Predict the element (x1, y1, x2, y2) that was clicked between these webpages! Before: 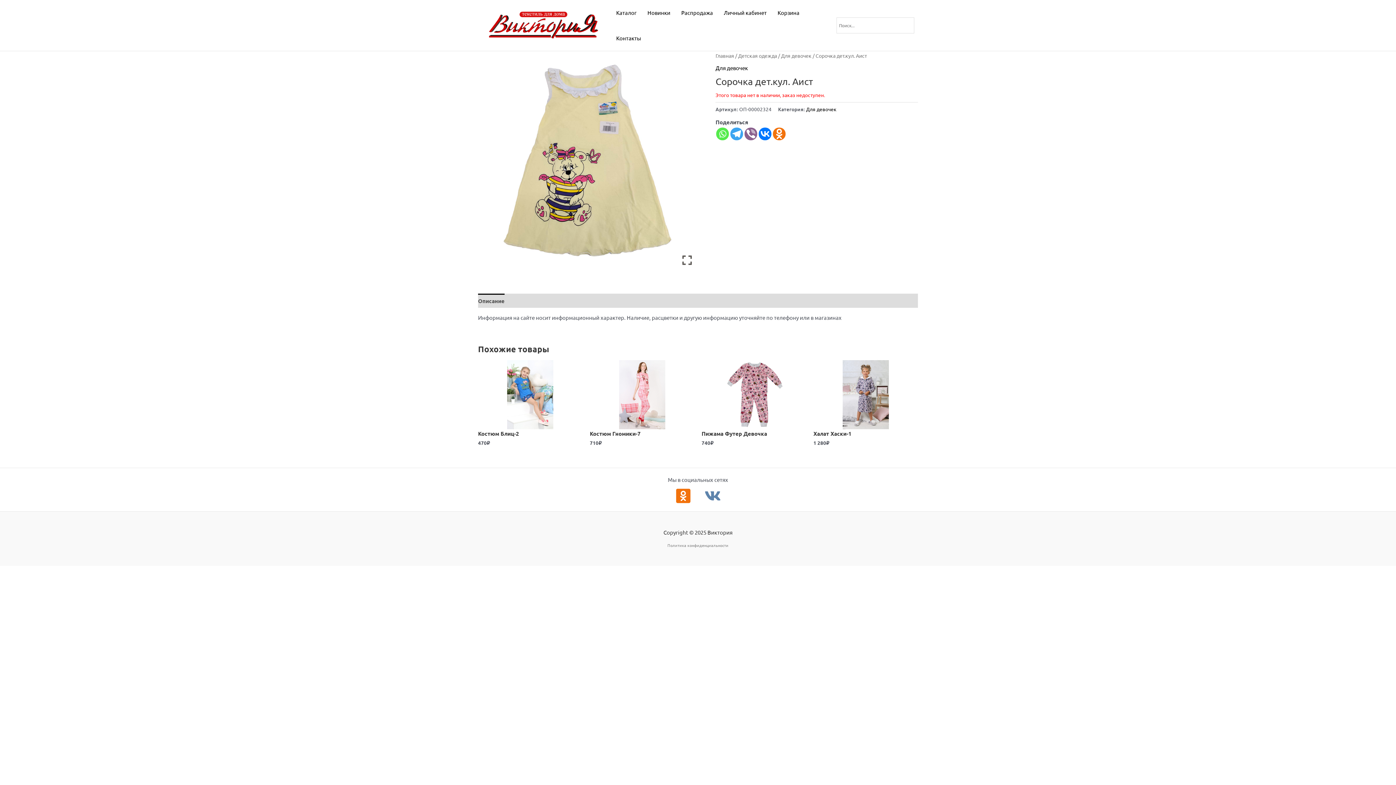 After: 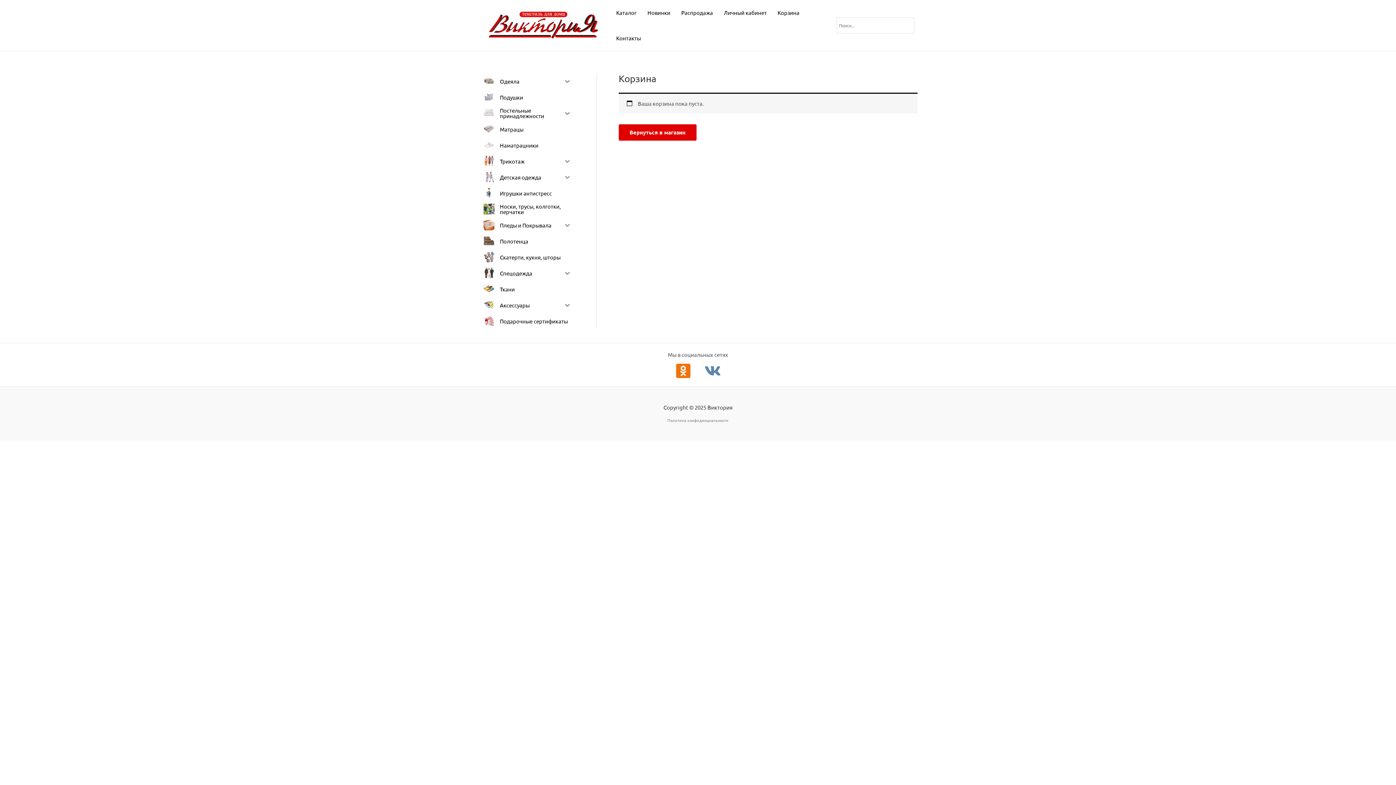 Action: label: Корзина bbox: (772, 0, 805, 25)